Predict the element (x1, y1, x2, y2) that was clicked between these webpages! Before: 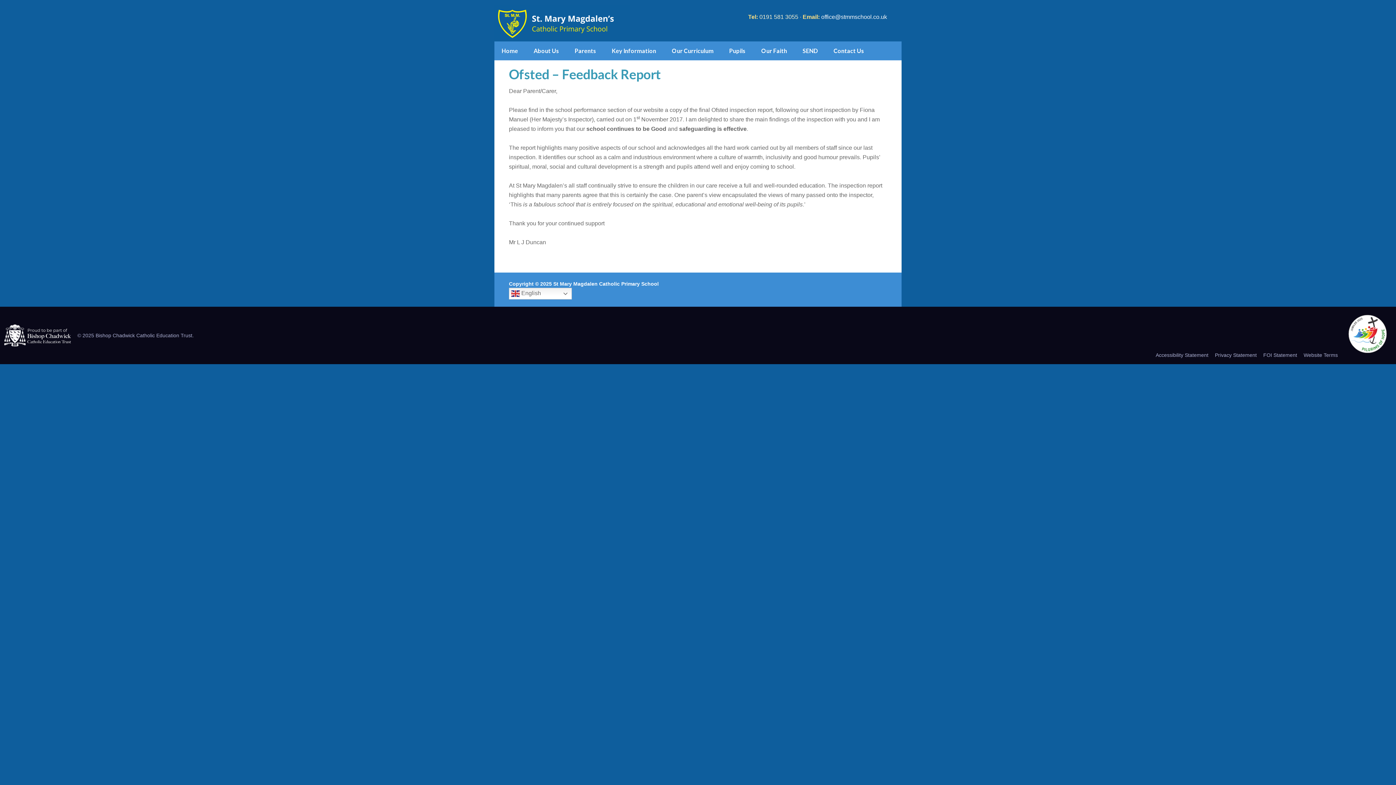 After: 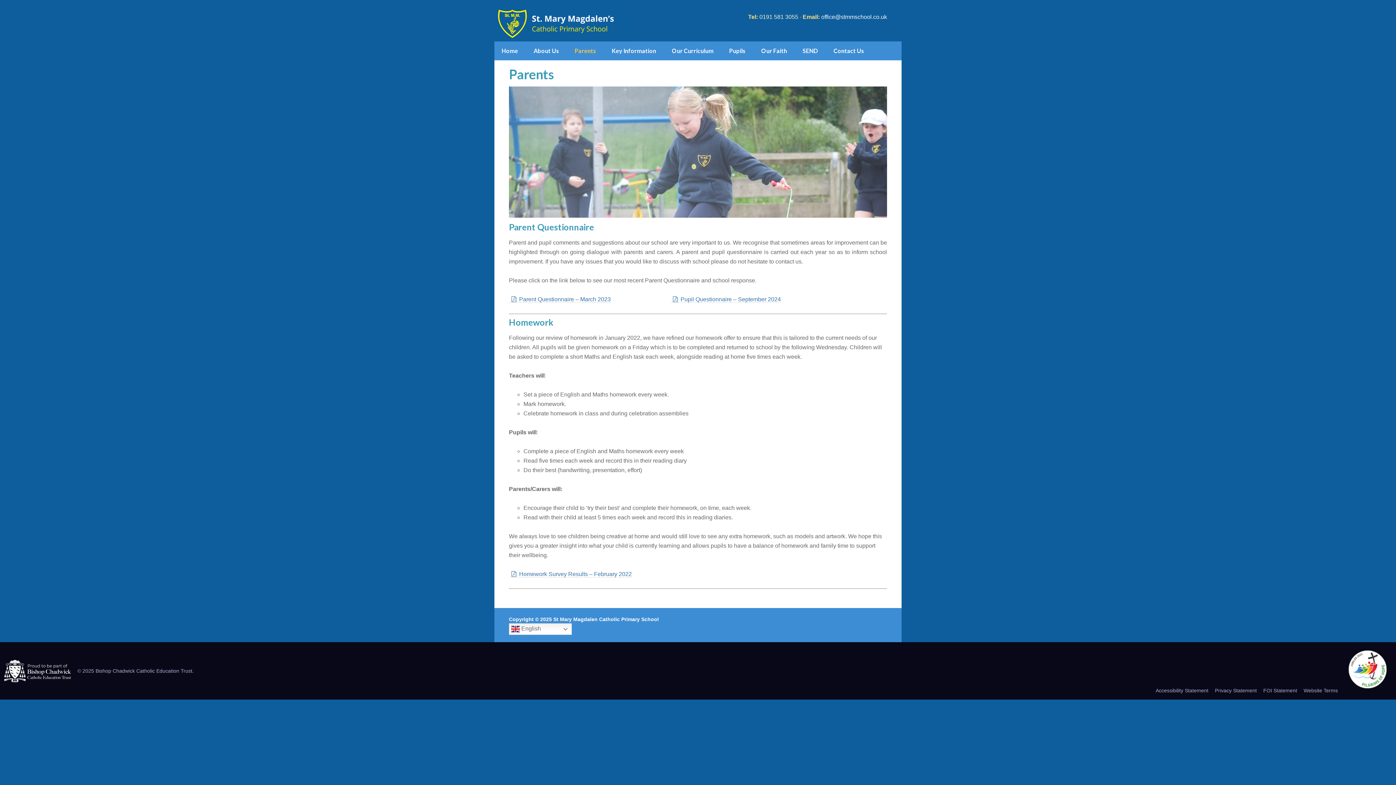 Action: label: Parents bbox: (567, 41, 603, 60)